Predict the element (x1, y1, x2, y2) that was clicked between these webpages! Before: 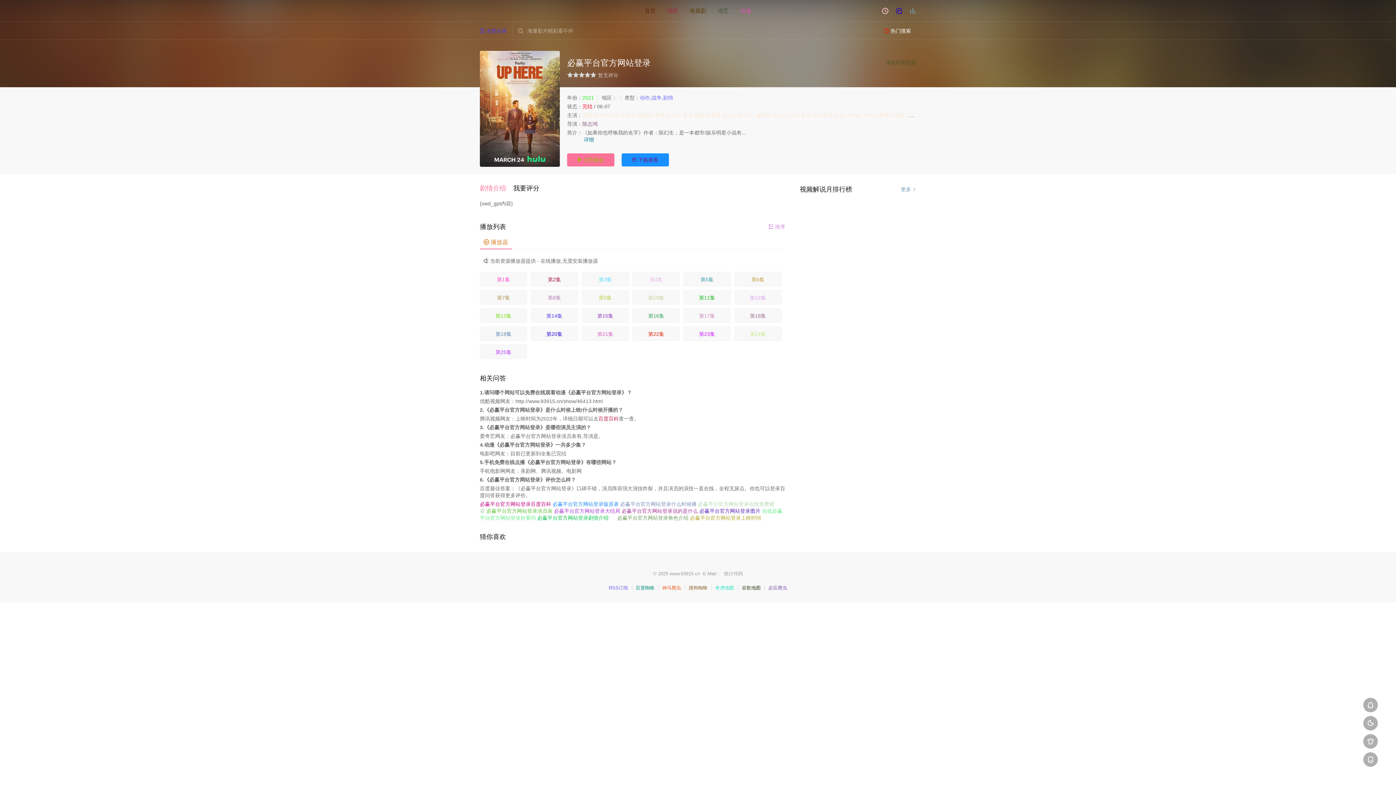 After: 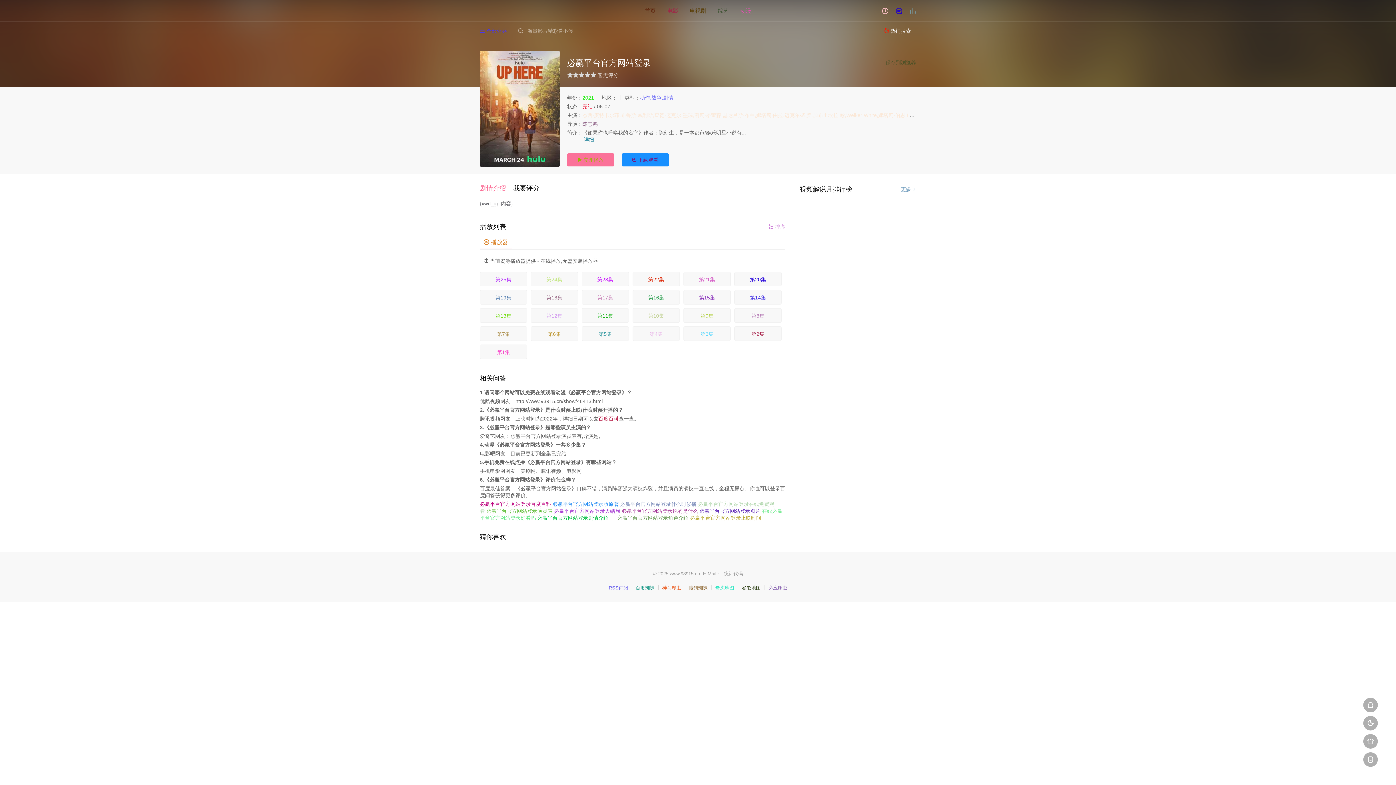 Action: label:  排序 bbox: (768, 224, 785, 229)